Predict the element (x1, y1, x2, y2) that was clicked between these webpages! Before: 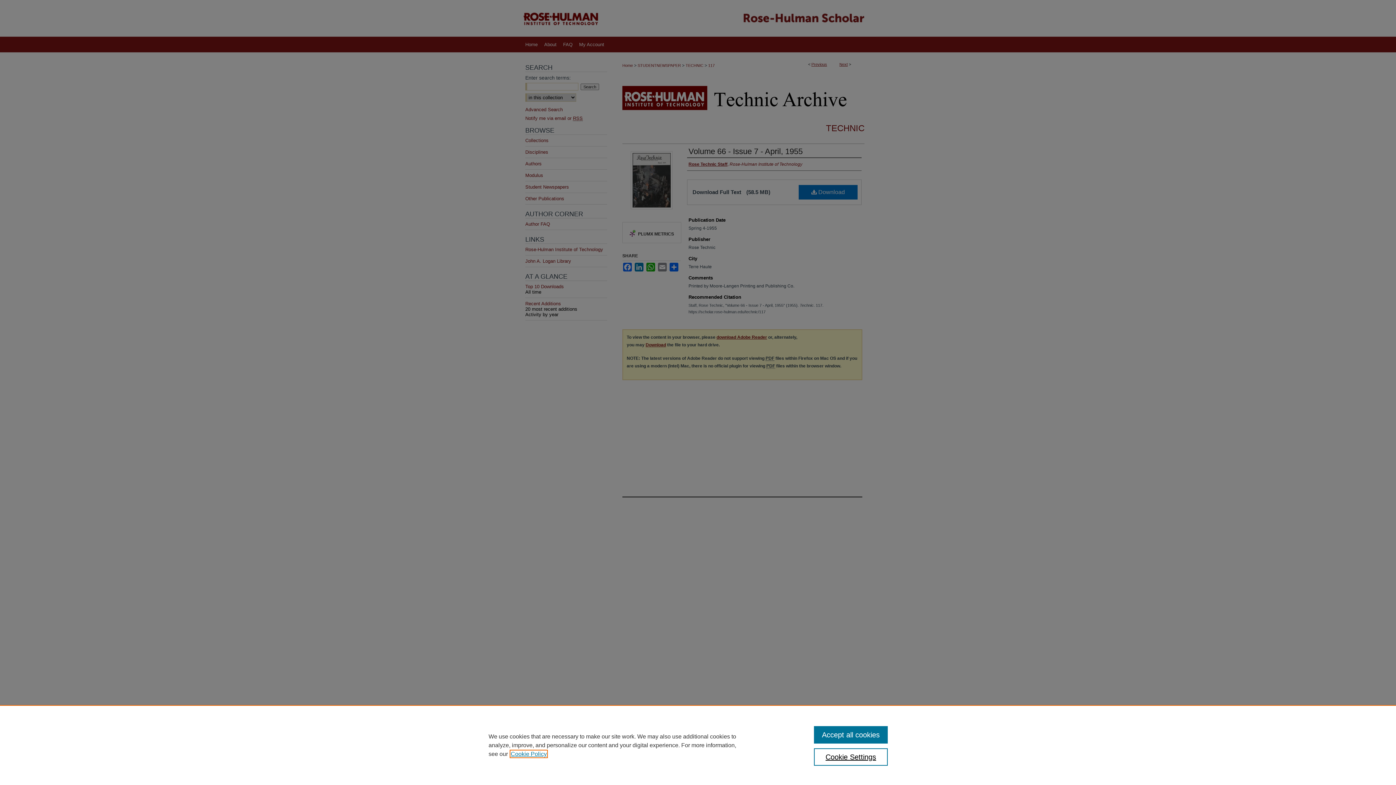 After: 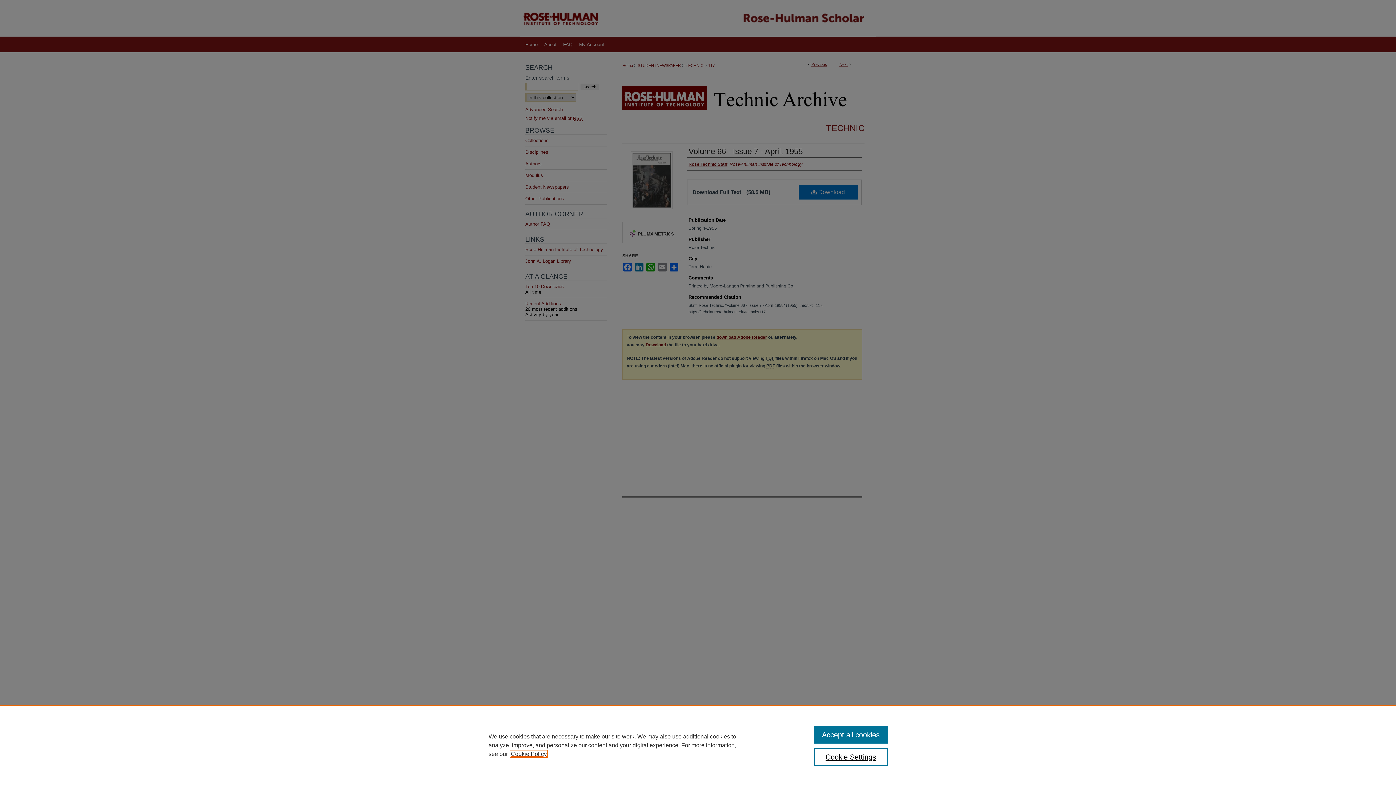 Action: bbox: (510, 751, 546, 757) label: , opens in a new tab